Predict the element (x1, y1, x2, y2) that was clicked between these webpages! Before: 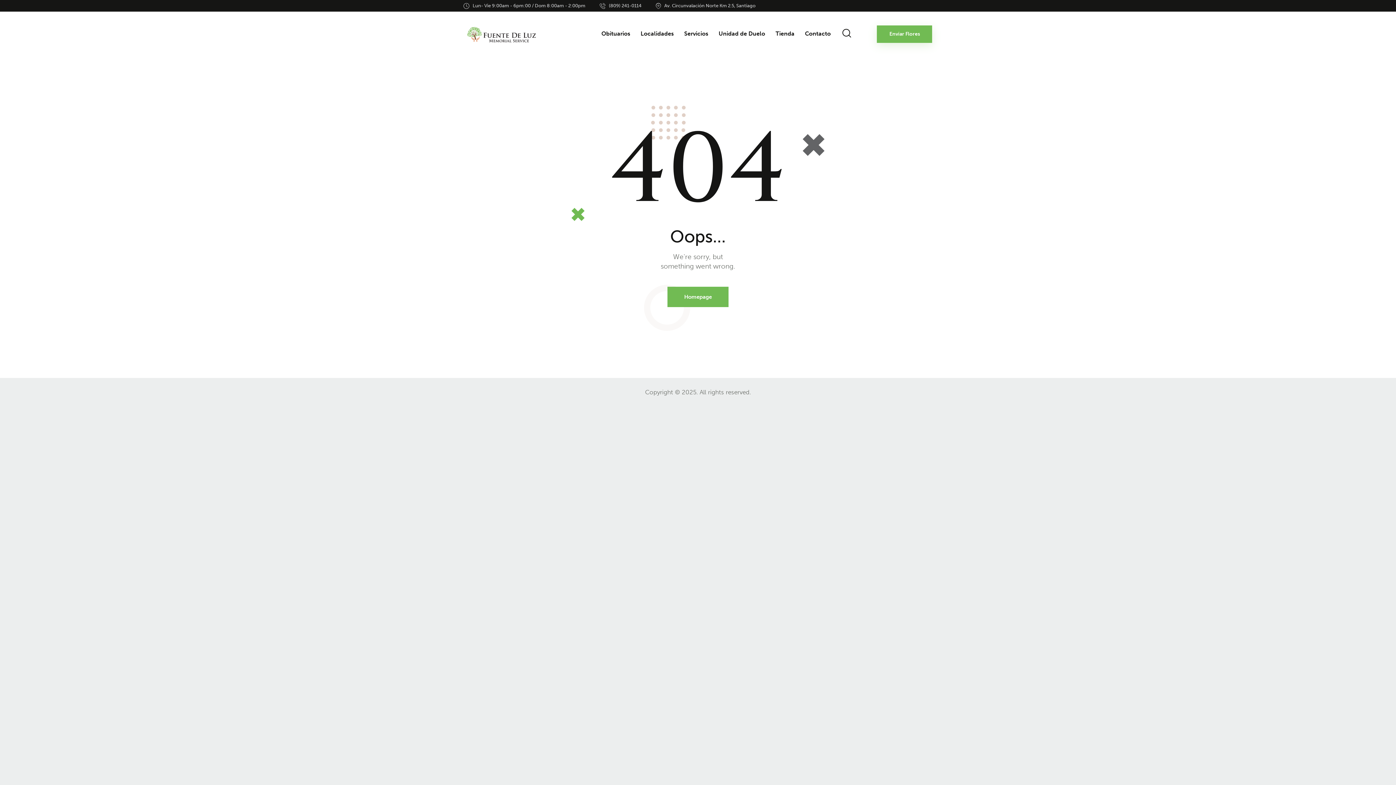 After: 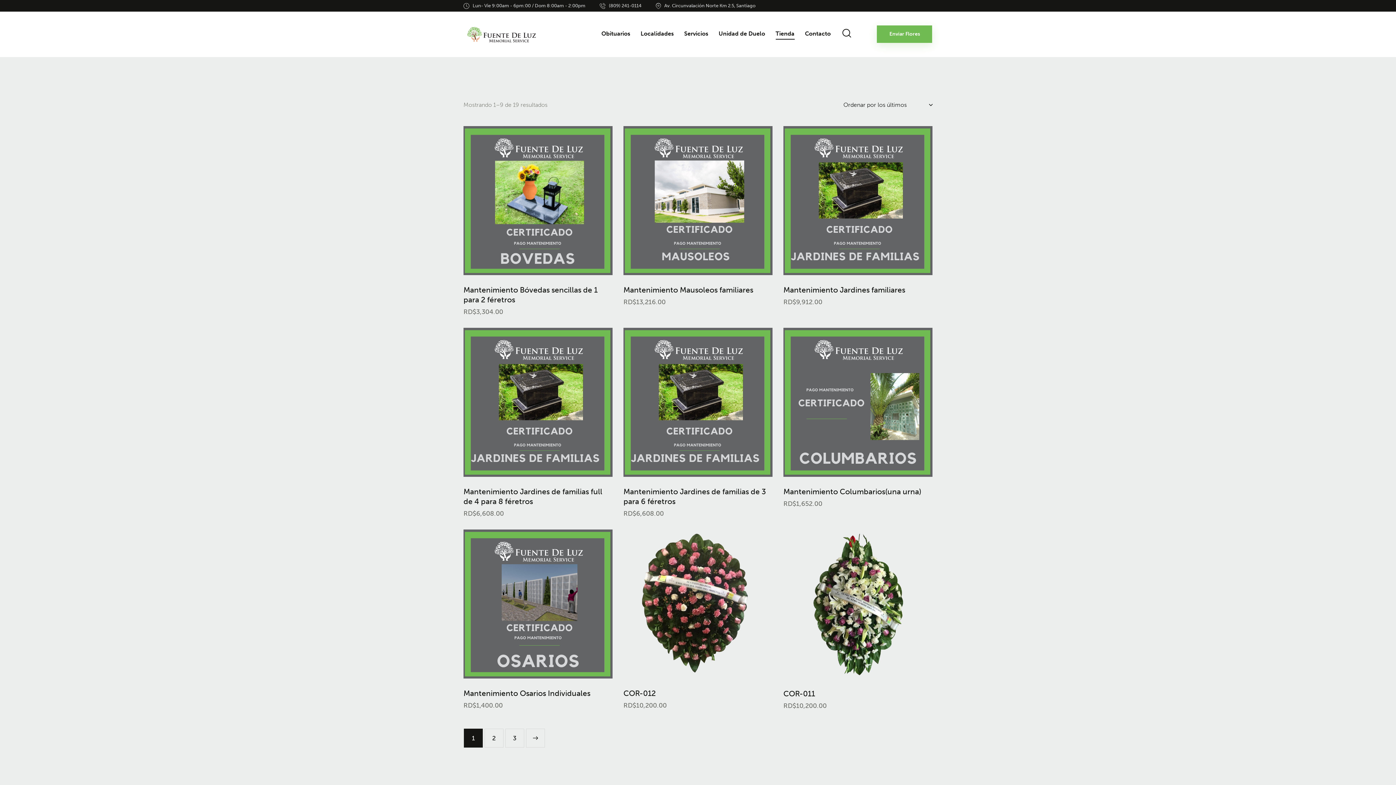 Action: label: Tienda bbox: (770, 24, 799, 44)